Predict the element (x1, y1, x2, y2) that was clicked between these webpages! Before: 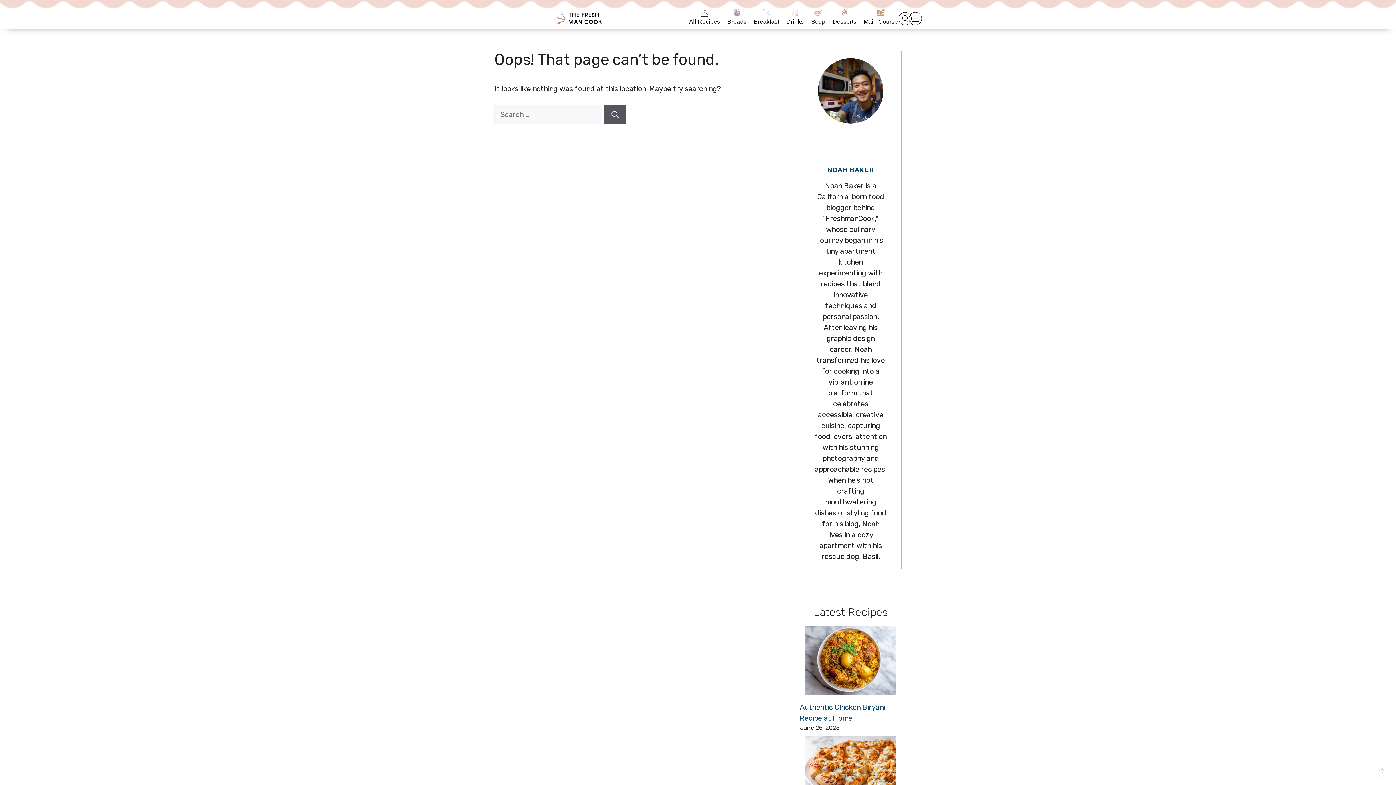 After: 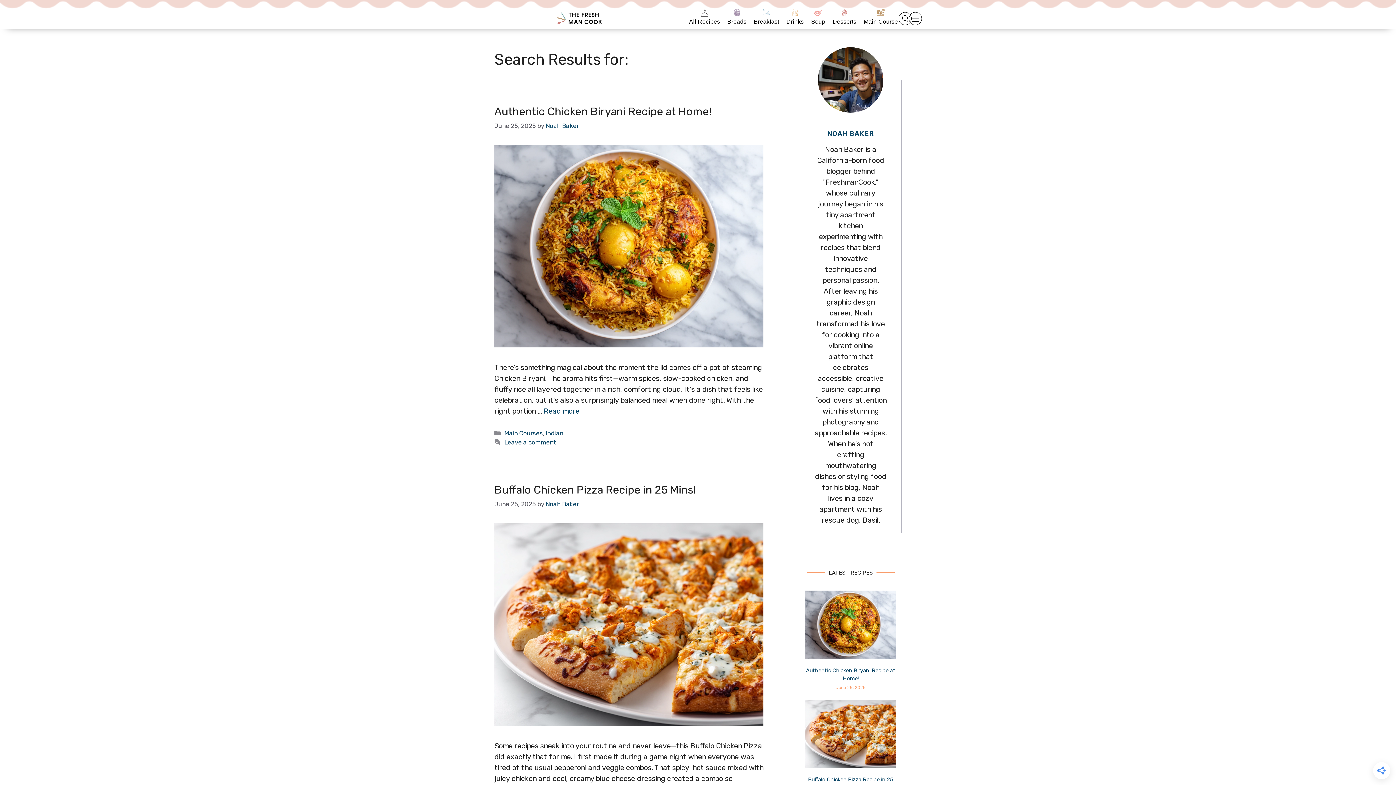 Action: label: Search bbox: (604, 105, 626, 124)